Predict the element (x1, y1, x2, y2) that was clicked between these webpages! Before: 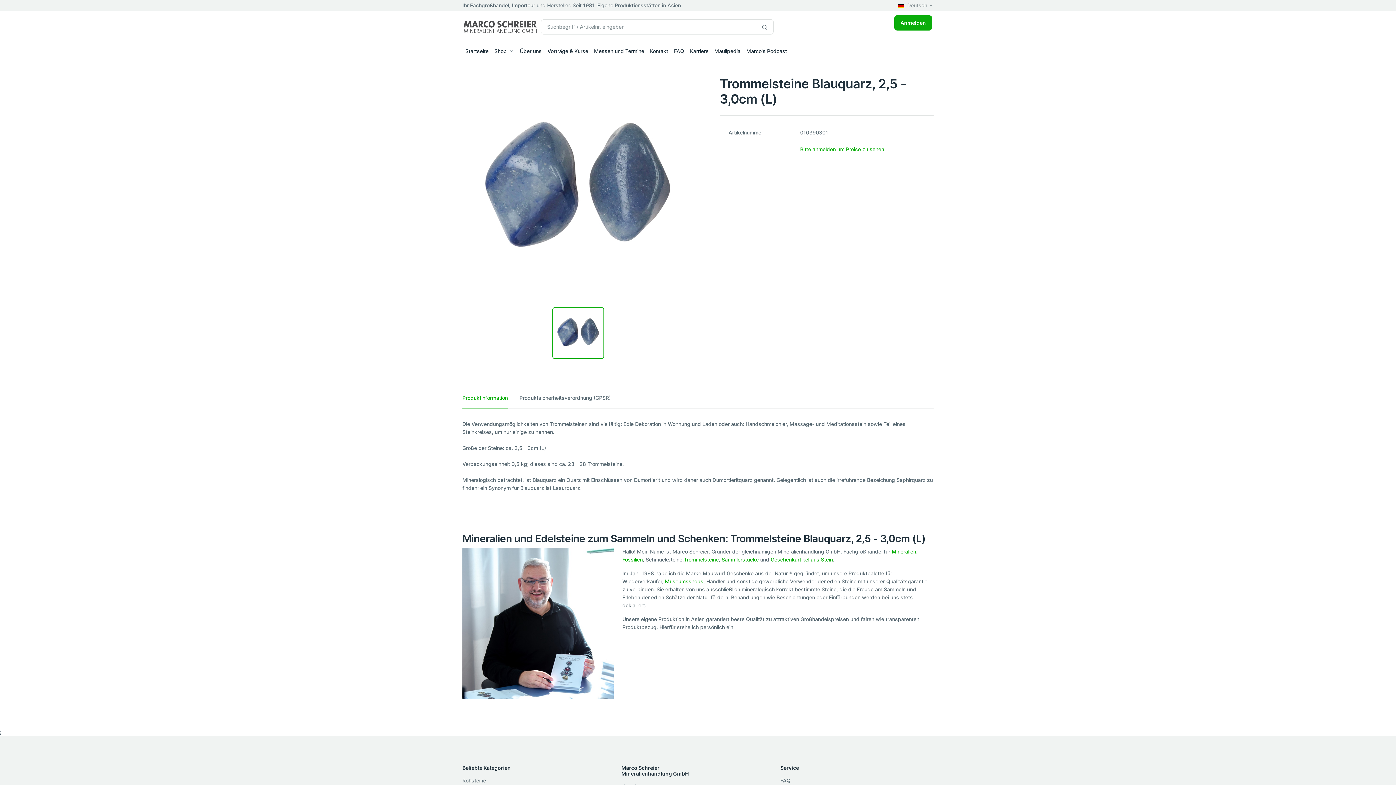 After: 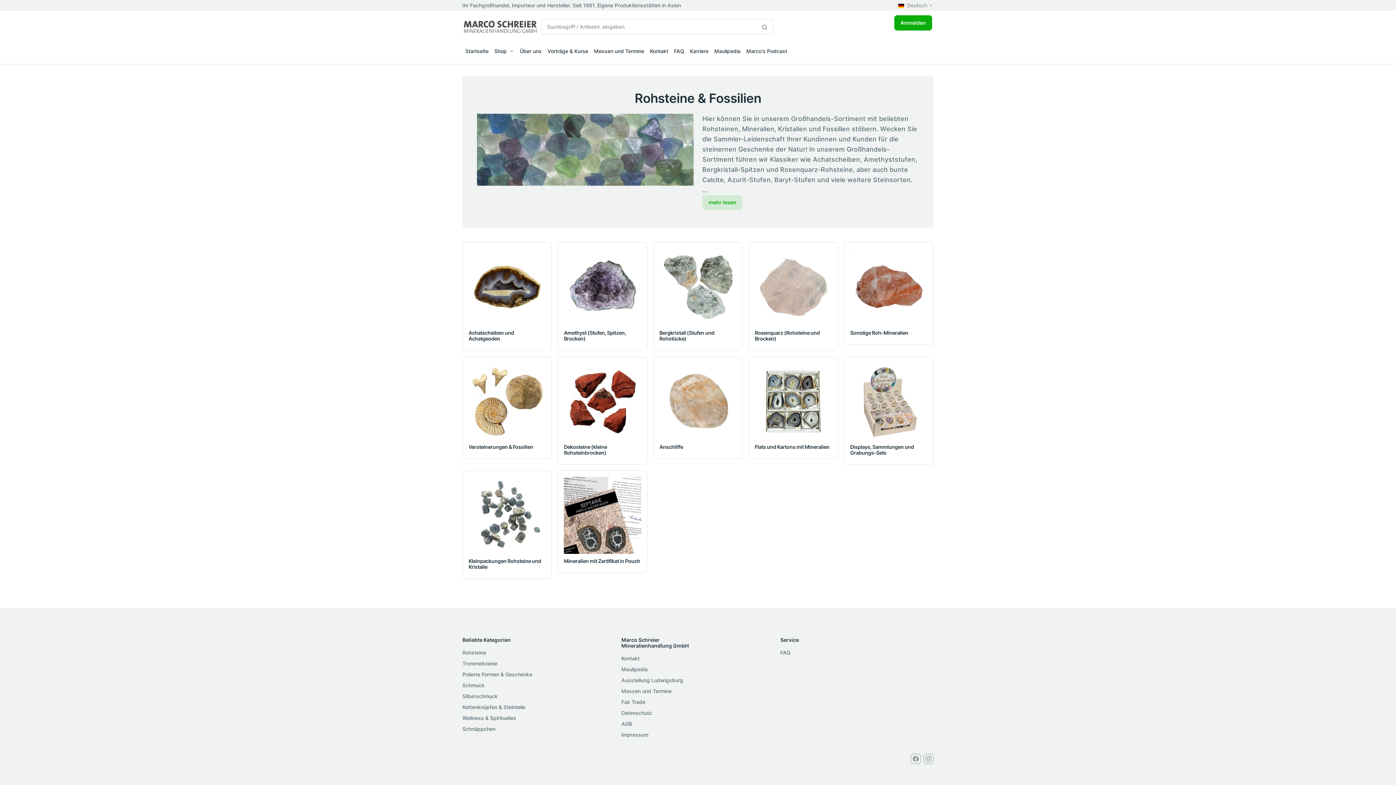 Action: bbox: (892, 548, 916, 554) label: Mineralien